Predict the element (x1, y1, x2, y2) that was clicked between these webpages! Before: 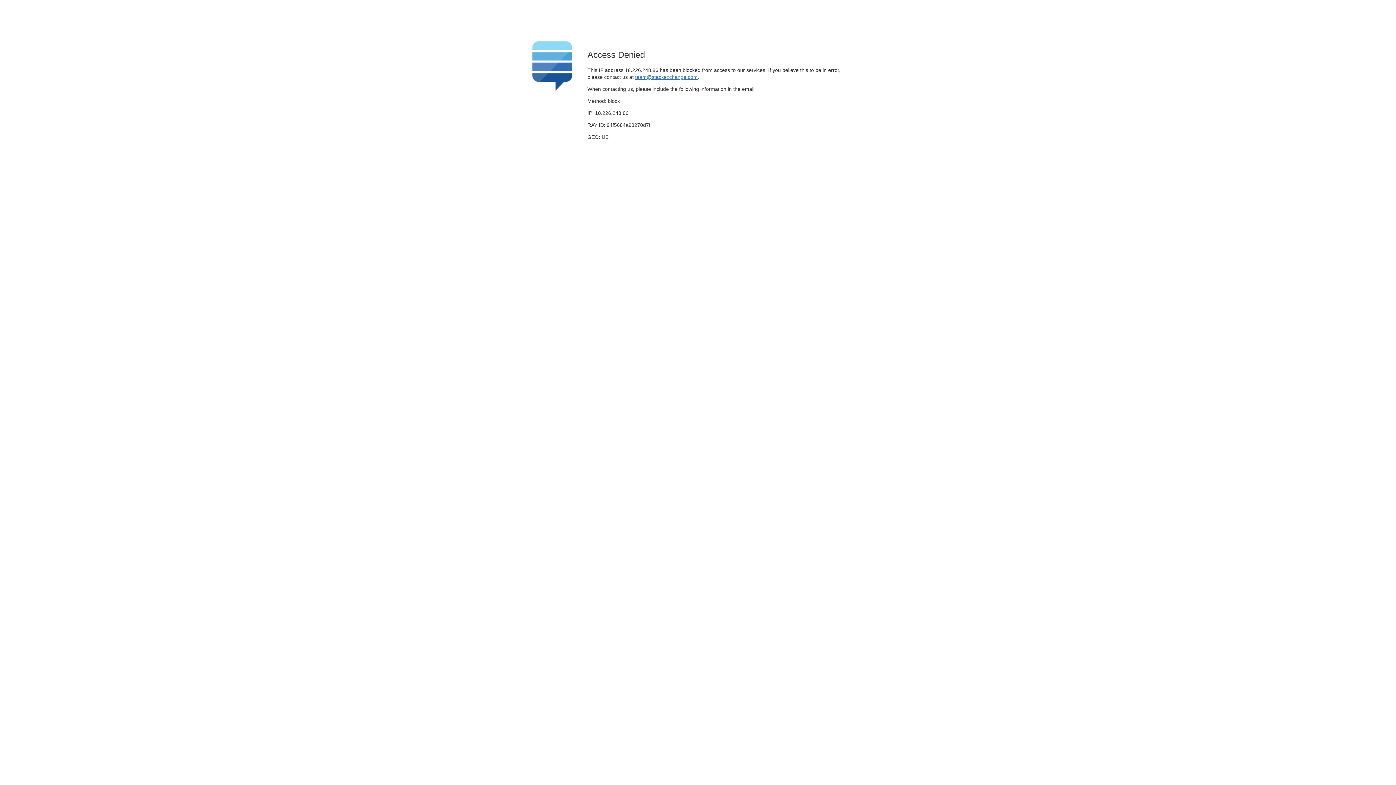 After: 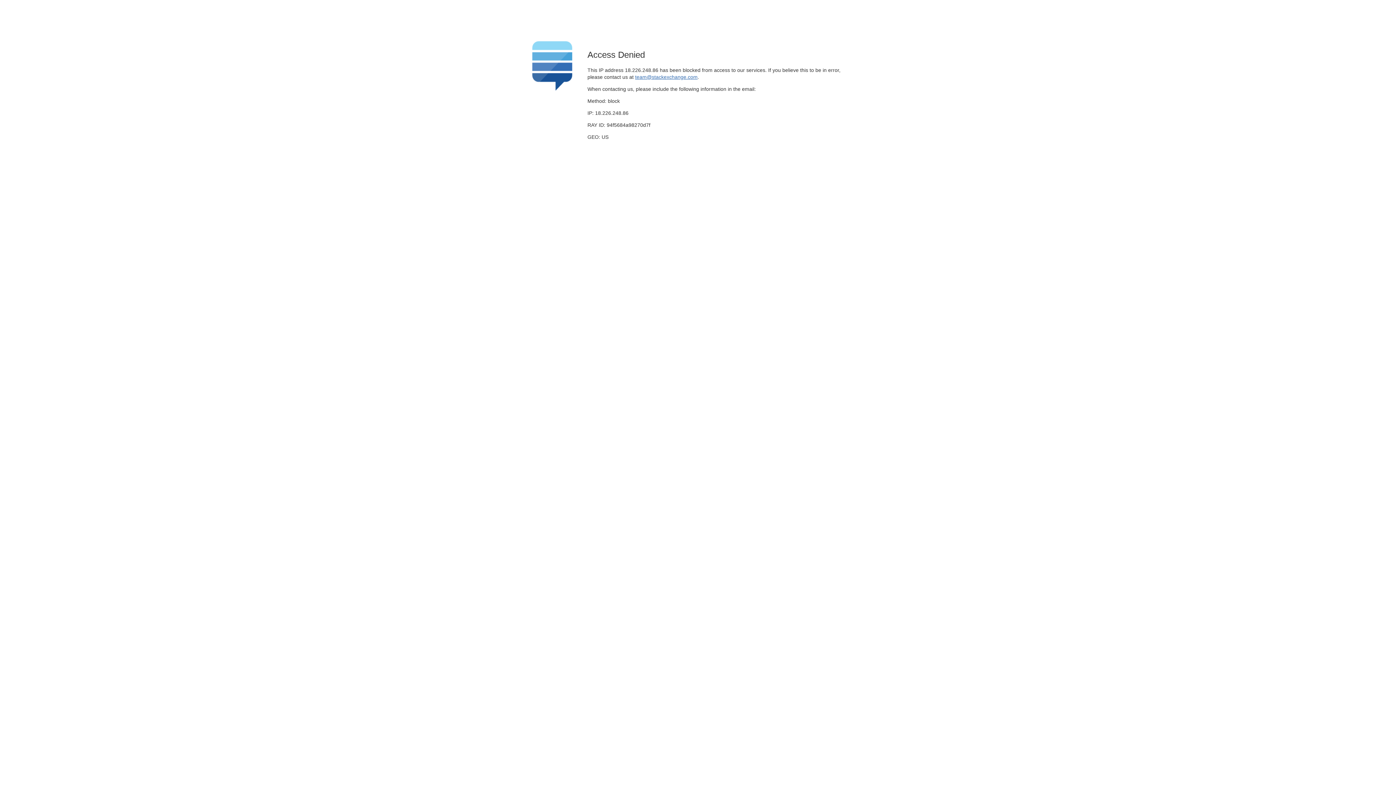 Action: label: team@stackexchange.com bbox: (635, 74, 697, 79)